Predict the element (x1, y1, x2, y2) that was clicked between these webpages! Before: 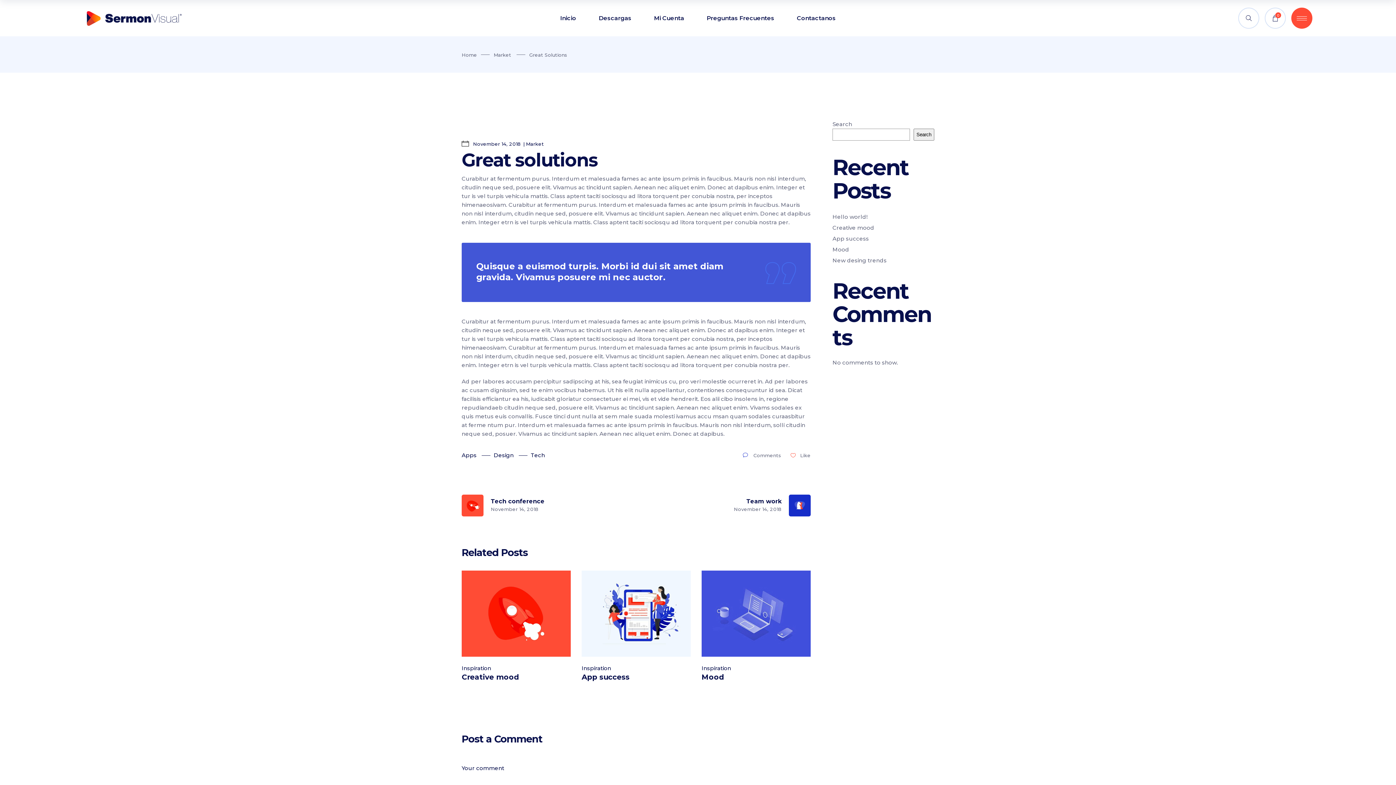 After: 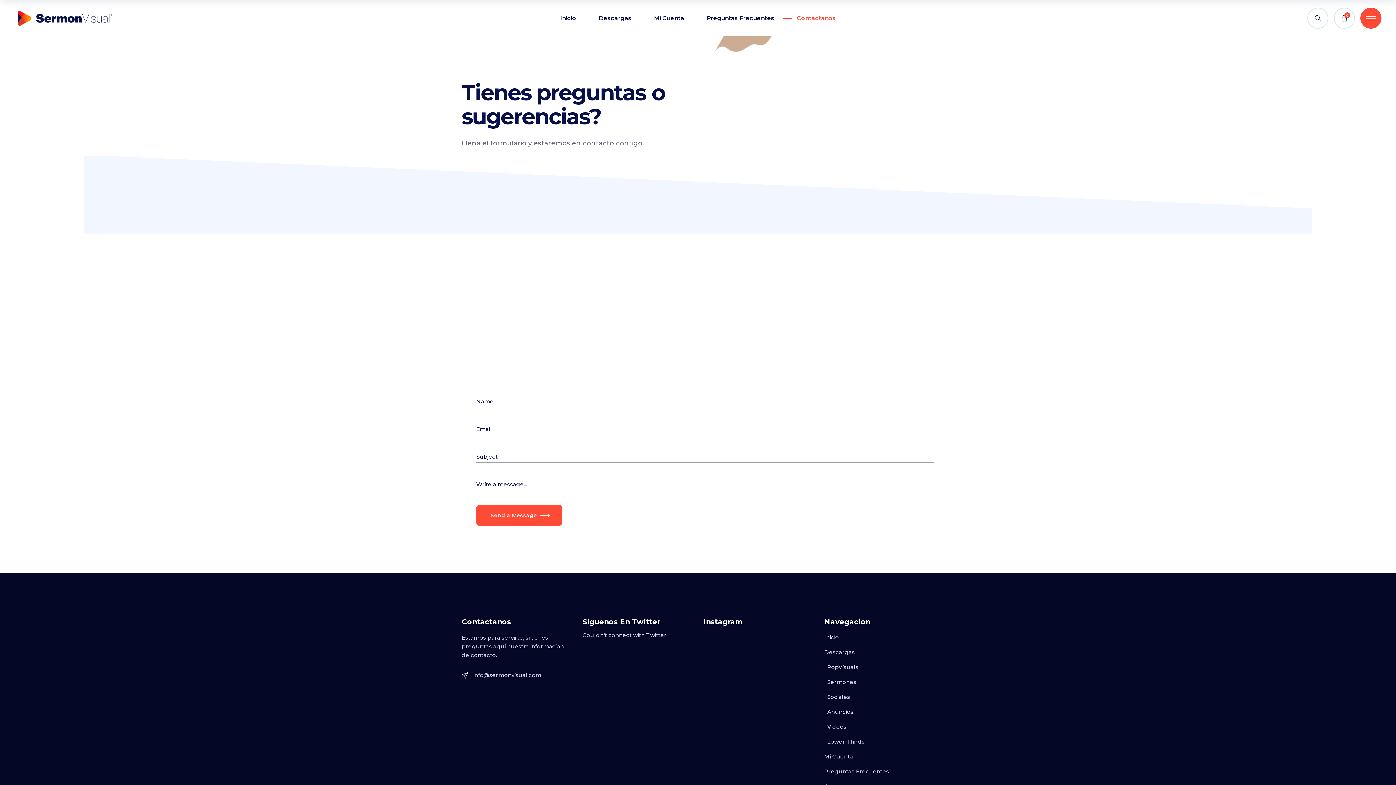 Action: bbox: (785, 0, 847, 36) label: Contactanos